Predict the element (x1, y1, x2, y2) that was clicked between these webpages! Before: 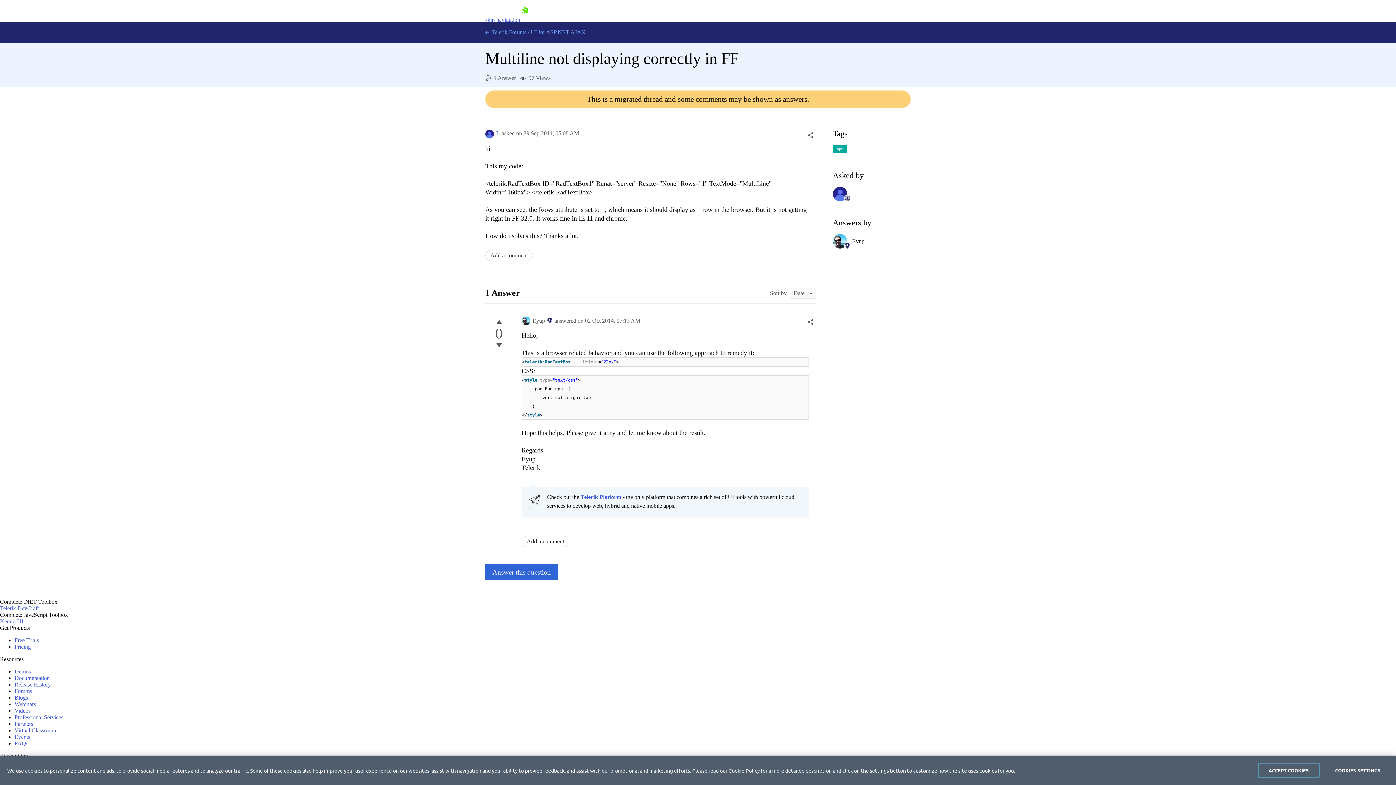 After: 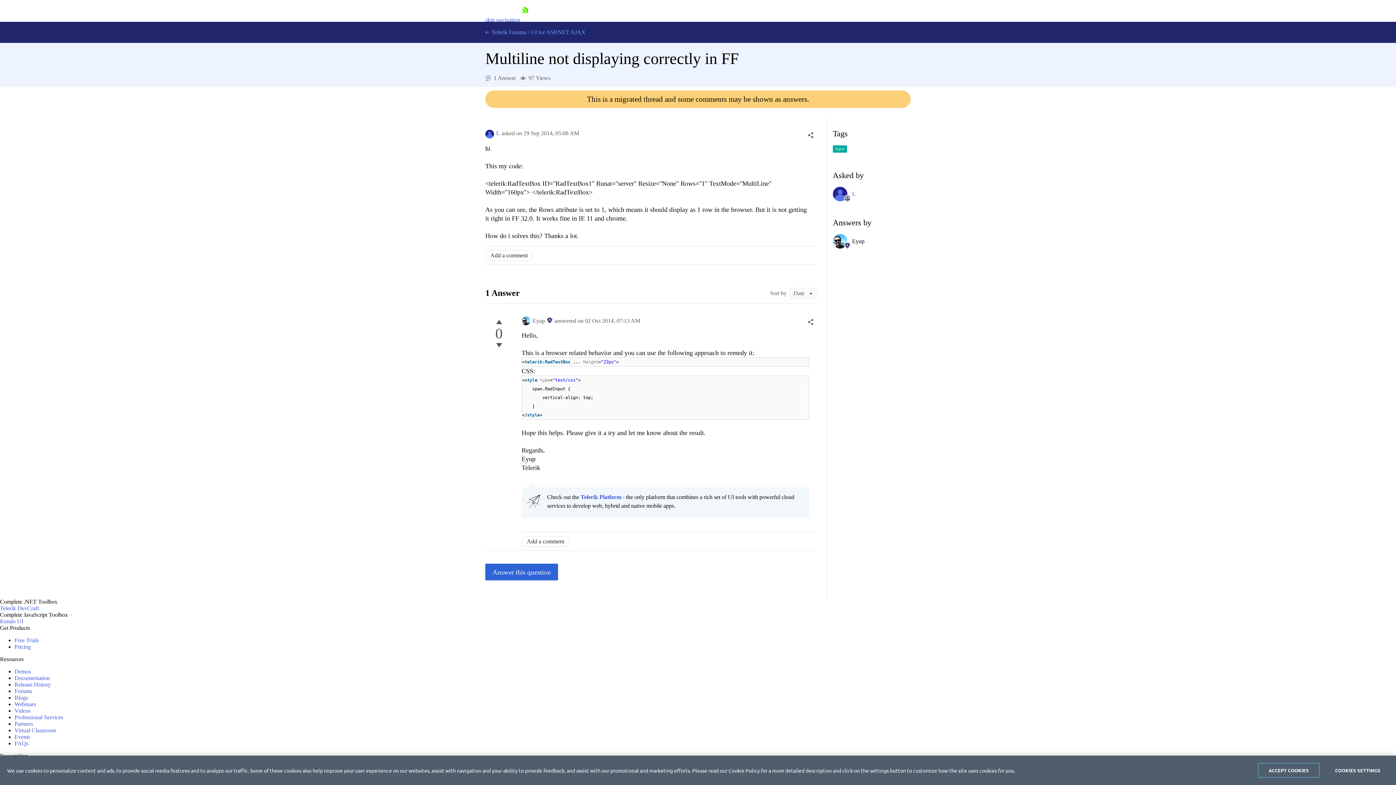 Action: bbox: (728, 767, 760, 774) label: Cookie Policy